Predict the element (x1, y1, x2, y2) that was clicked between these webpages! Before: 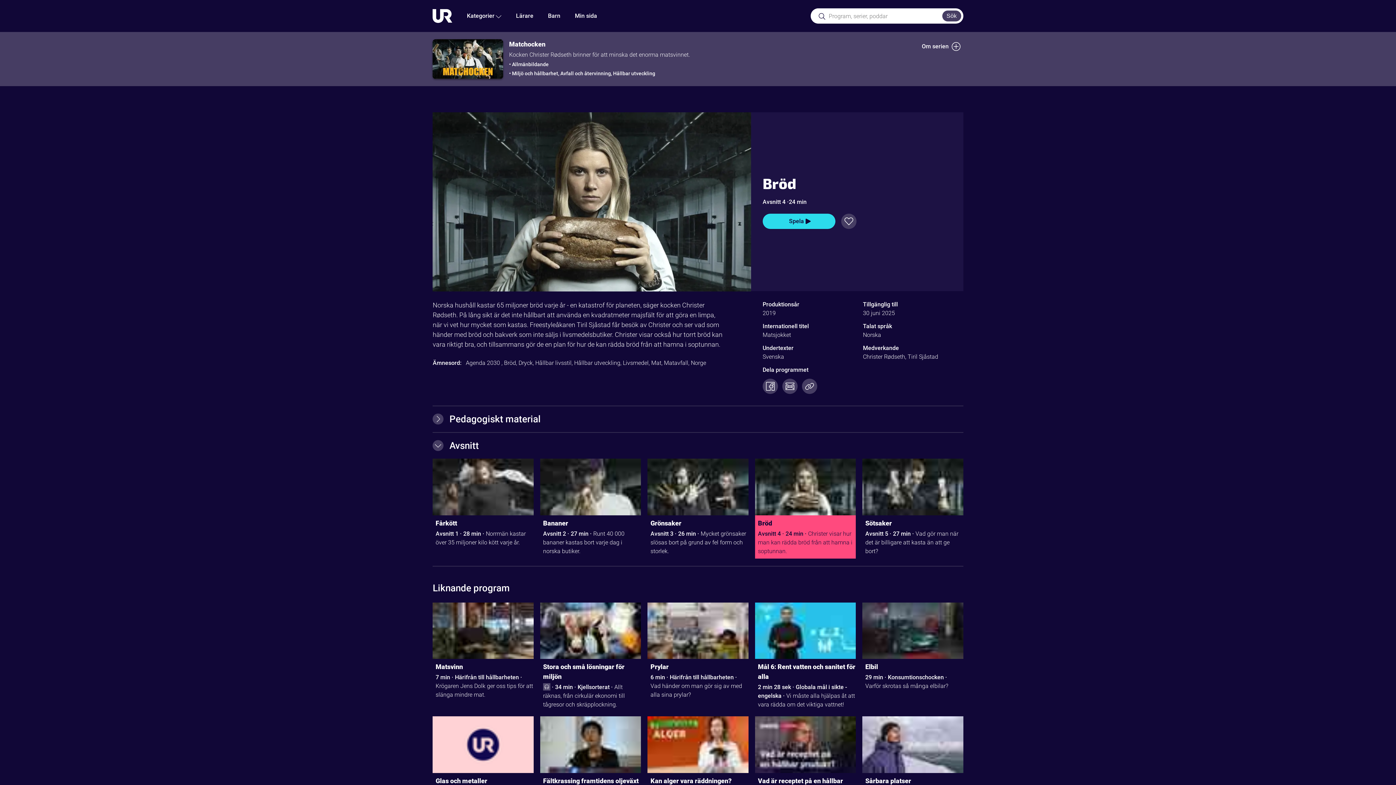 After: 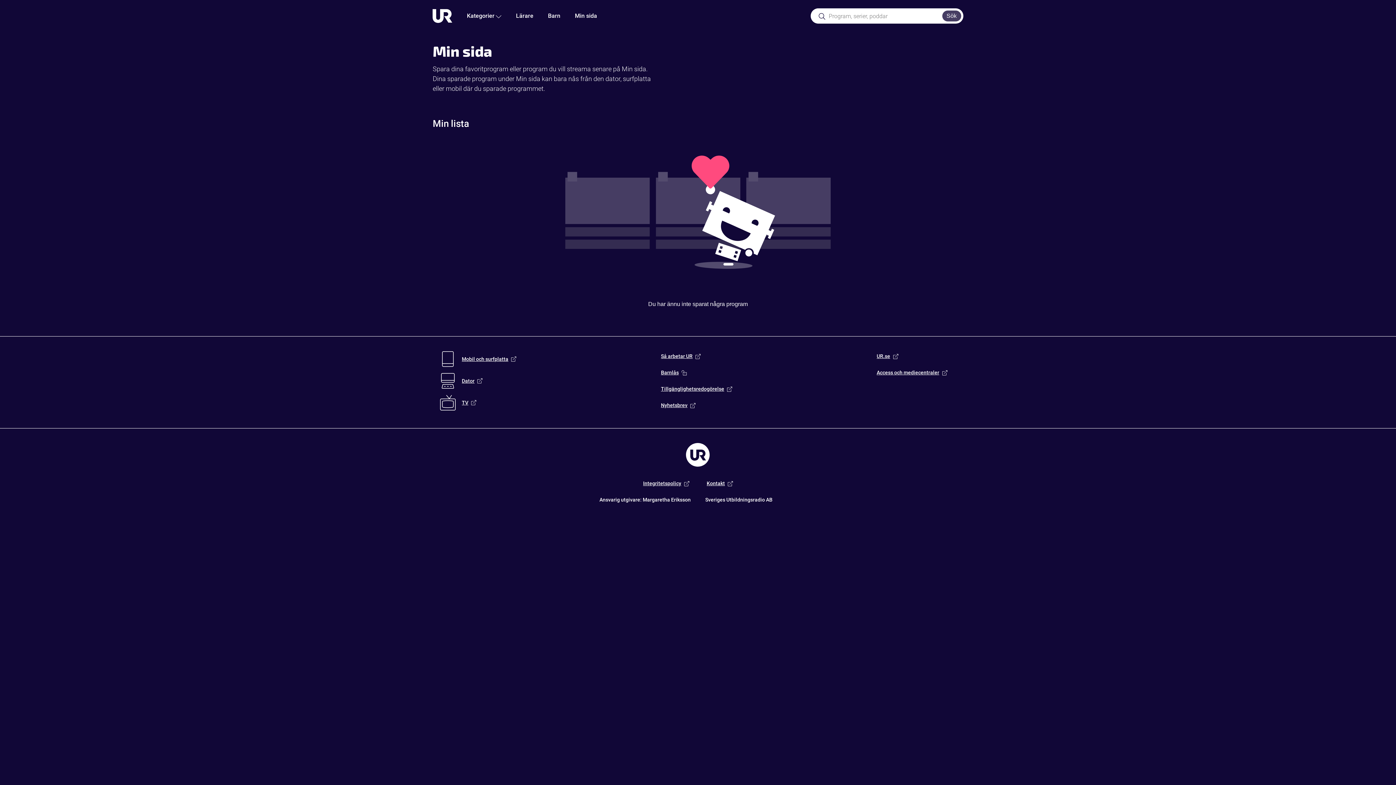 Action: label: Min sida bbox: (567, 0, 604, 32)